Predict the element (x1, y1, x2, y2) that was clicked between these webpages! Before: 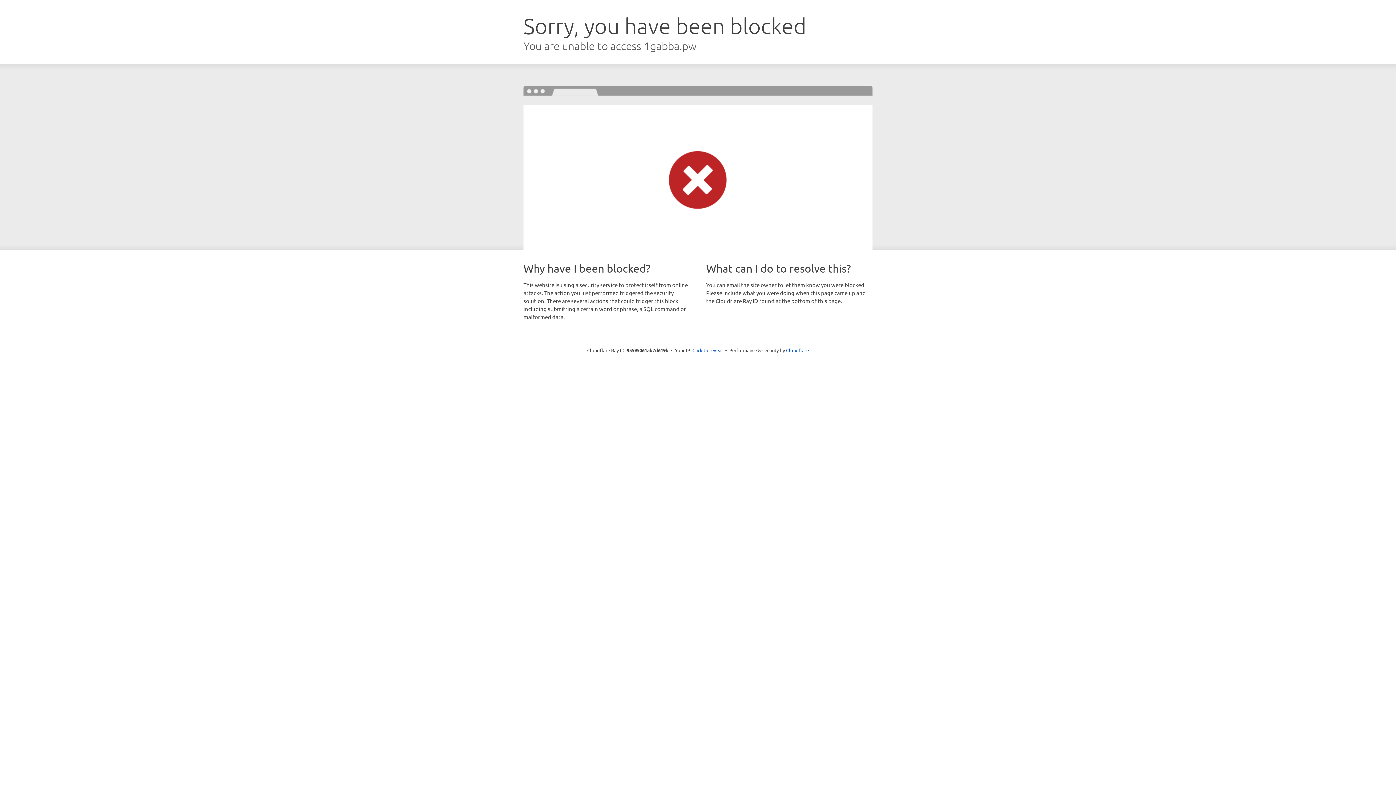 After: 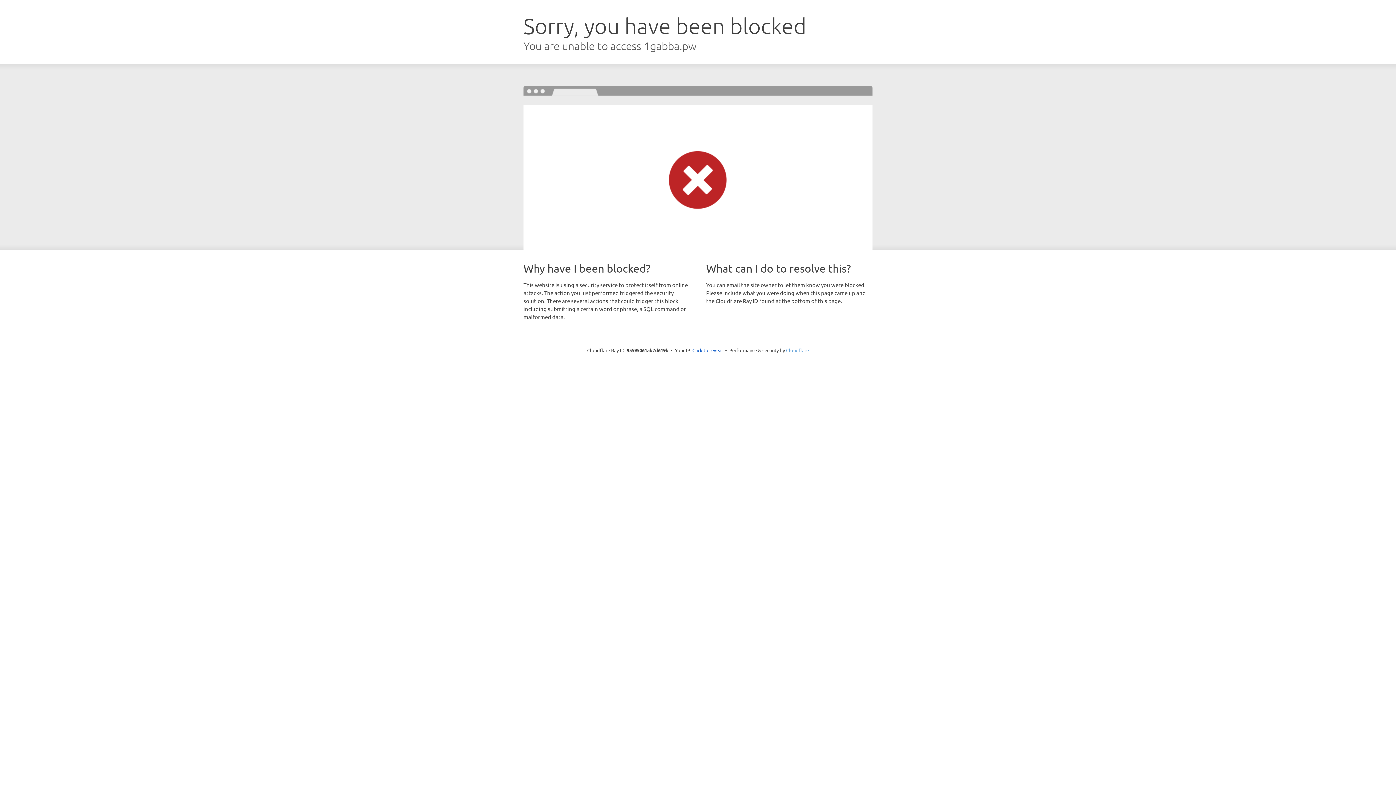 Action: bbox: (786, 347, 809, 353) label: Cloudflare